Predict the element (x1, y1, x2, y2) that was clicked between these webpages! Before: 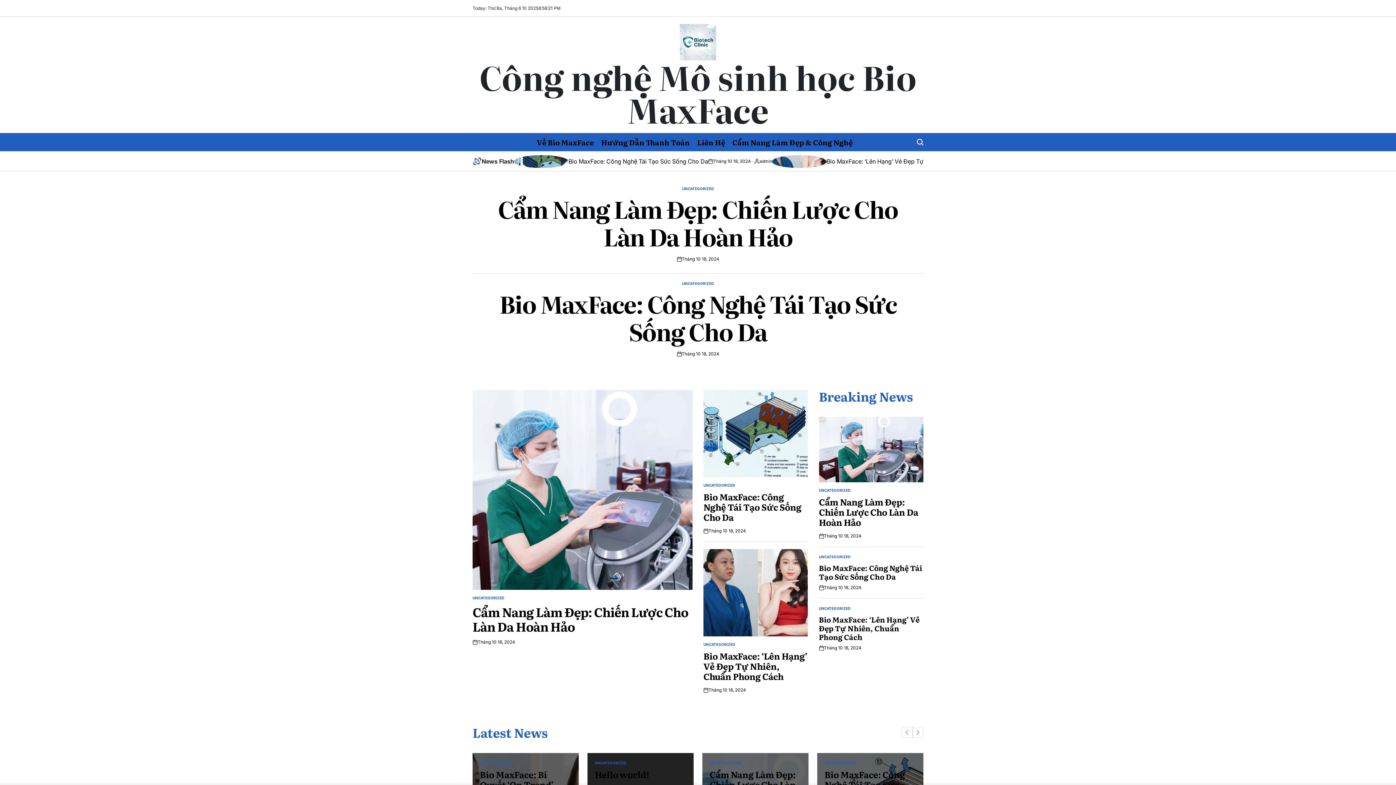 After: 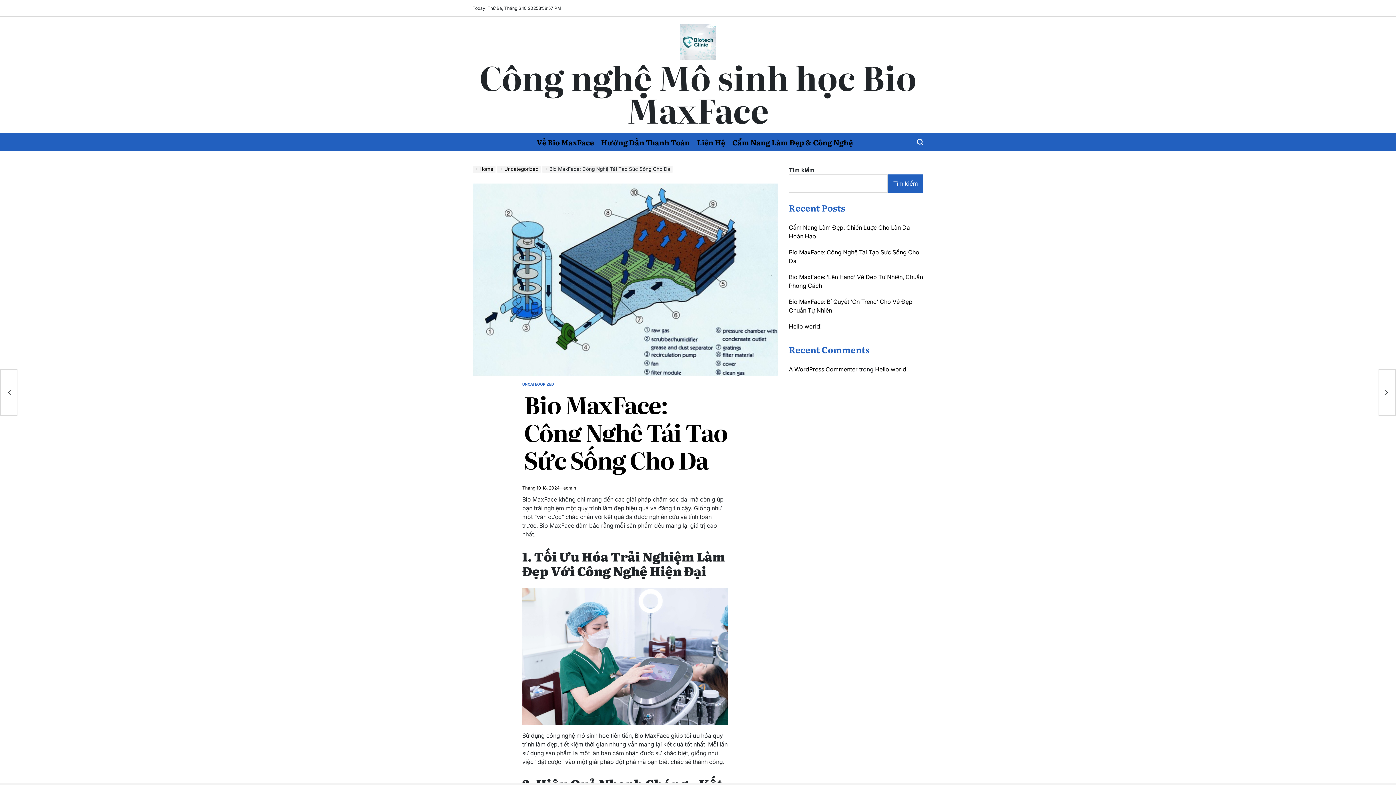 Action: bbox: (703, 490, 801, 523) label: Bio MaxFace: Công Nghệ Tái Tạo Sức Sống Cho Da